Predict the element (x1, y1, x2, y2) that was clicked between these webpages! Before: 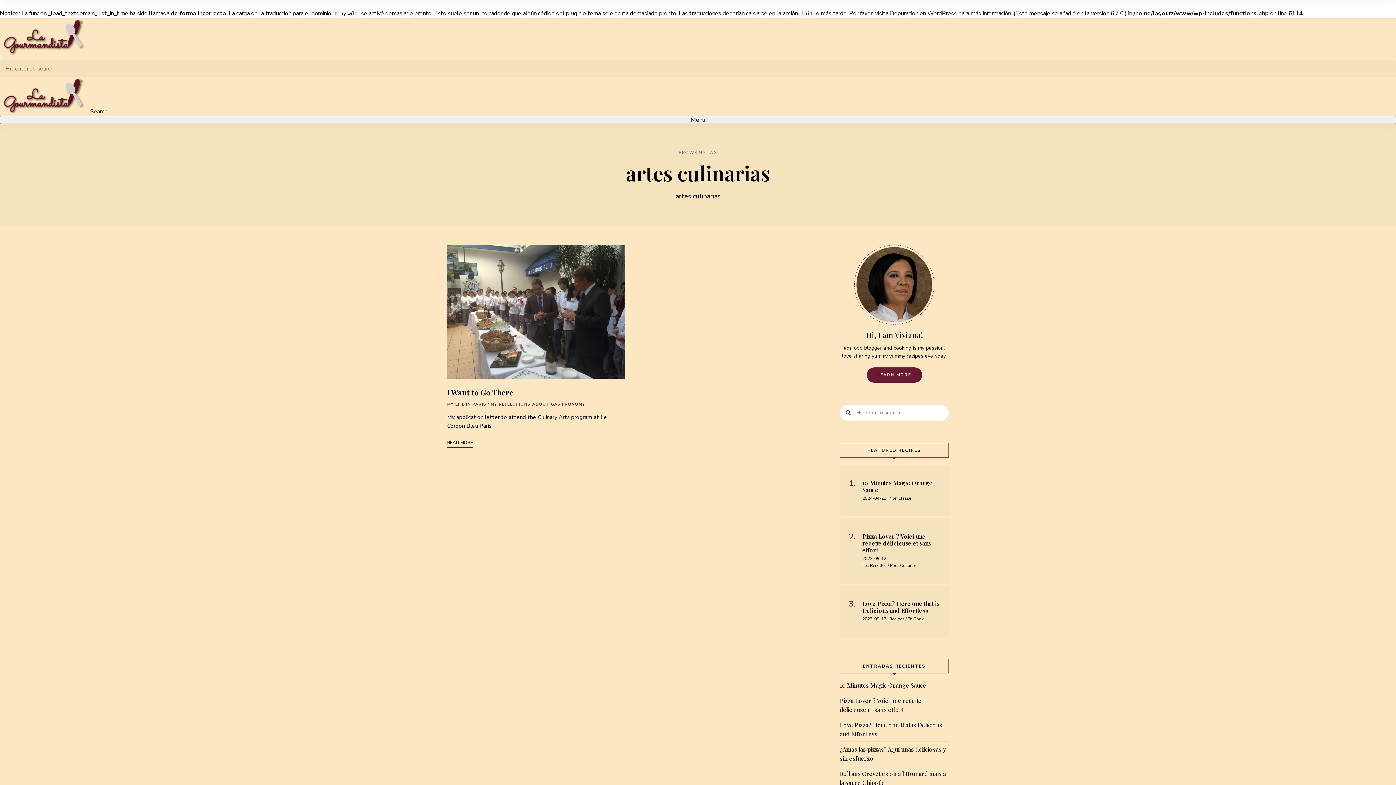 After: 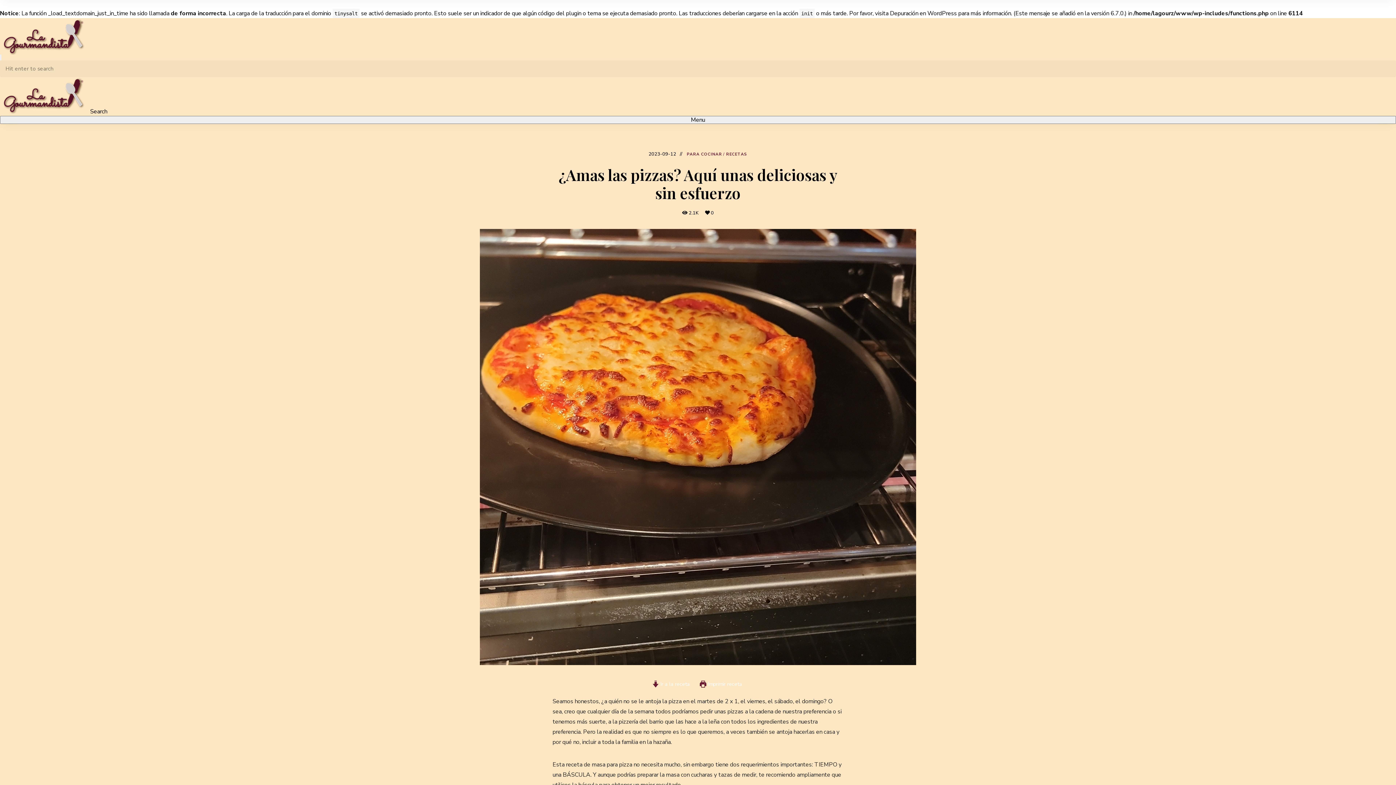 Action: bbox: (840, 745, 949, 763) label: ¿Amas las pizzas? Aquí unas deliciosas y sin esfuerzo